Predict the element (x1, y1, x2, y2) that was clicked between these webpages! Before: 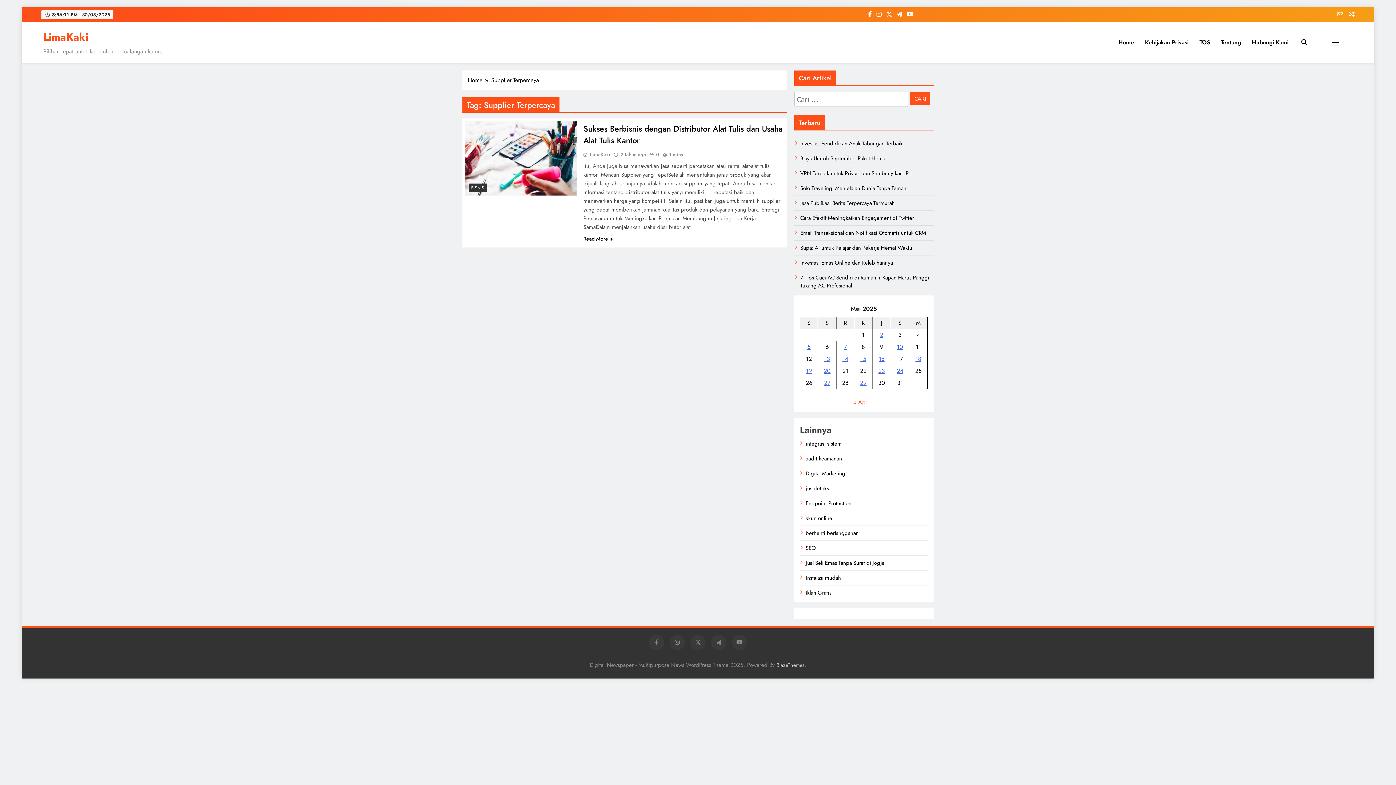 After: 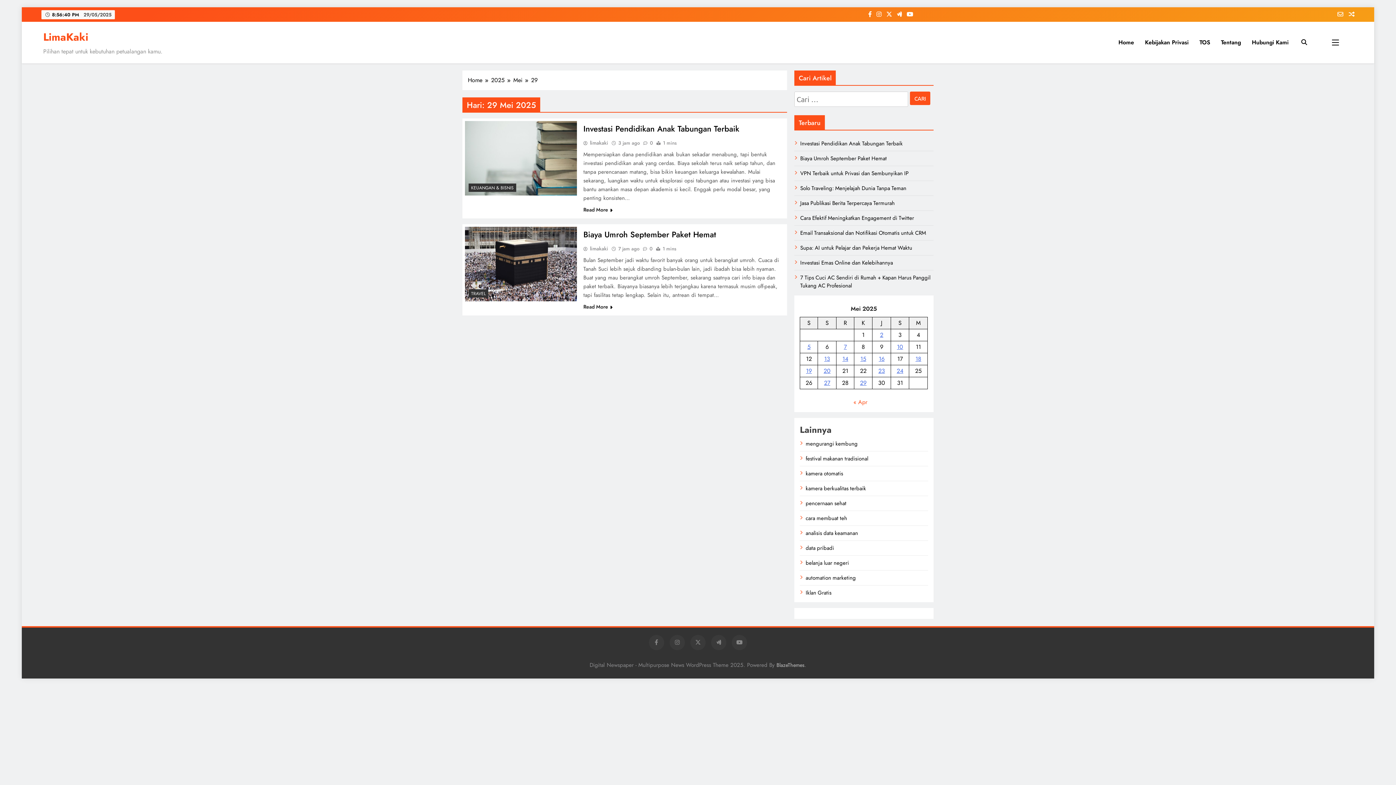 Action: bbox: (860, 378, 866, 387) label: Pos diterbitkan pada 29 May 2025